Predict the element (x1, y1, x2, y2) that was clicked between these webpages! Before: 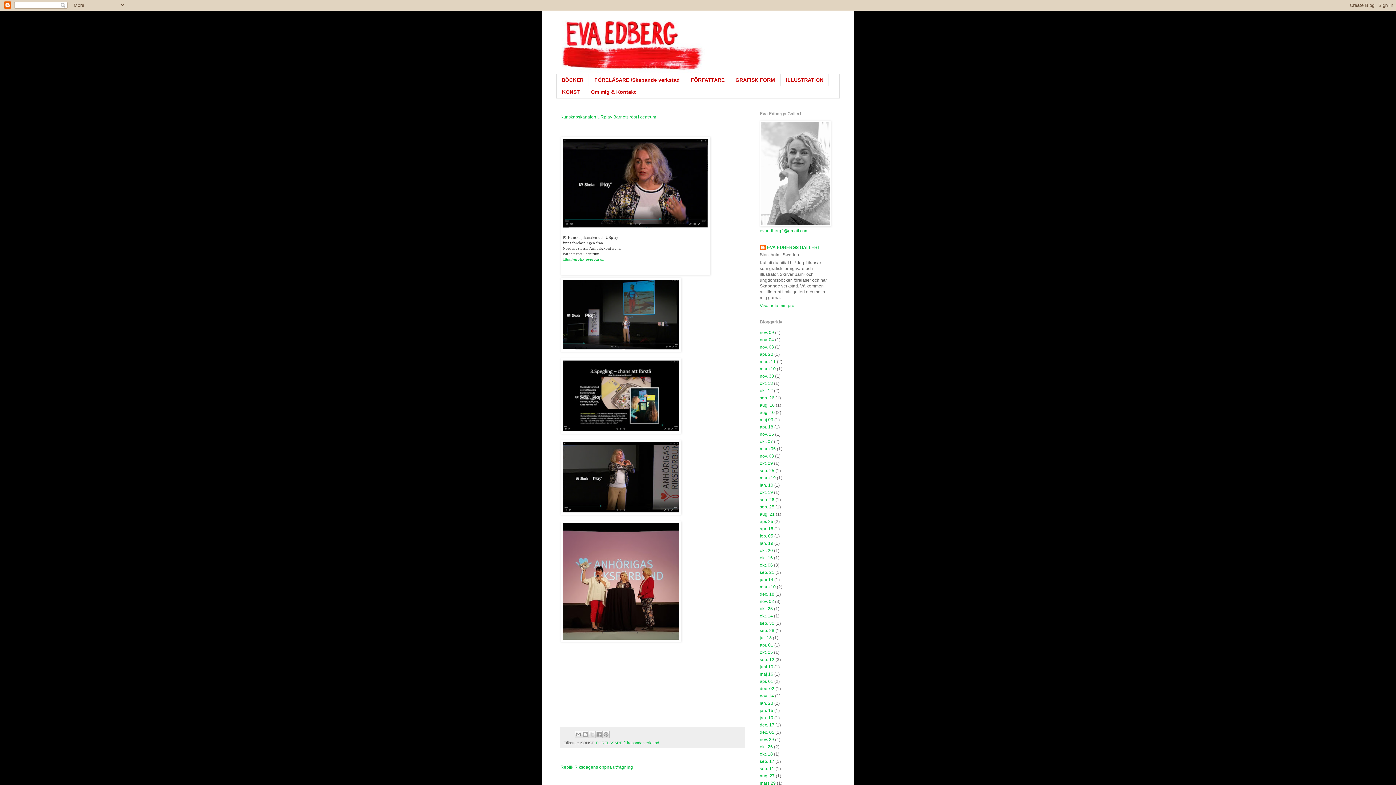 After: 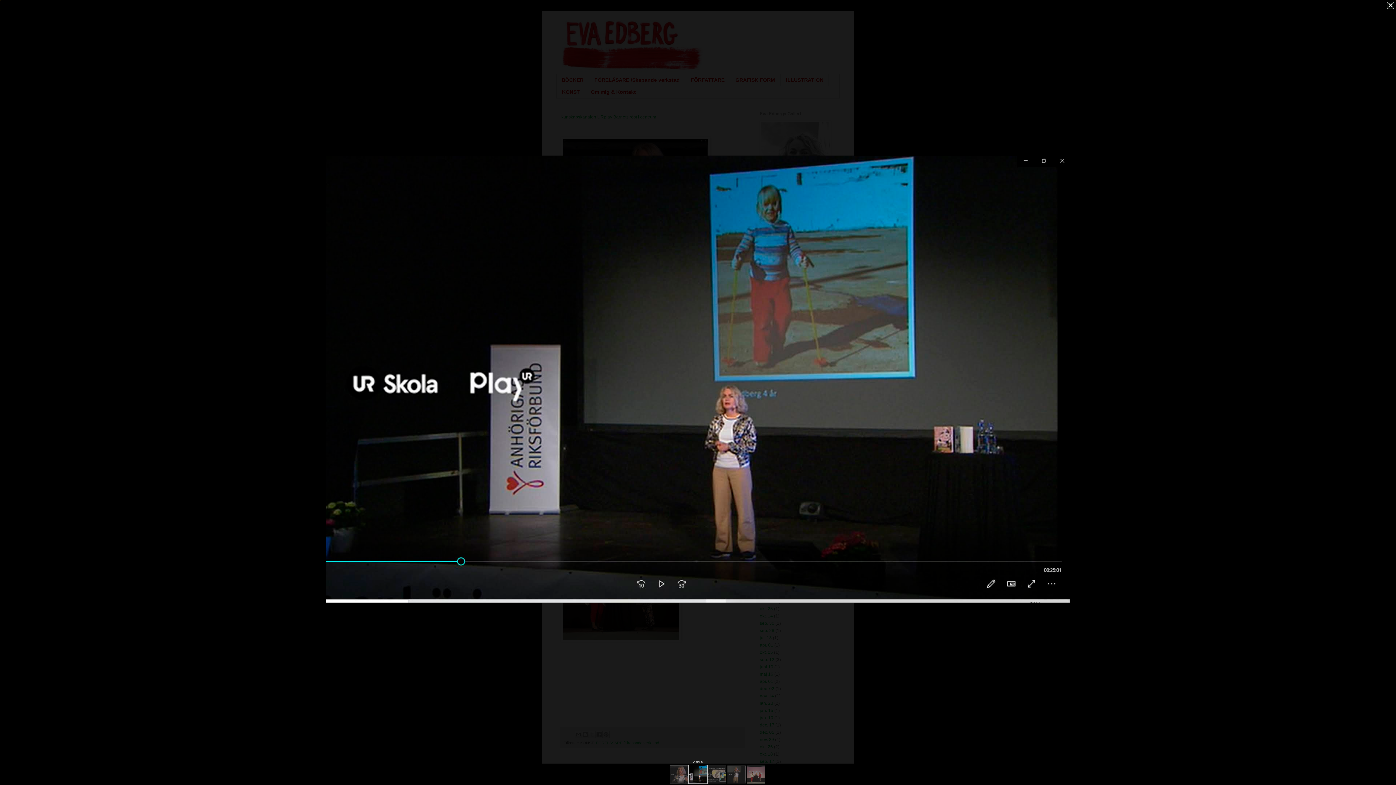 Action: bbox: (560, 277, 681, 353)